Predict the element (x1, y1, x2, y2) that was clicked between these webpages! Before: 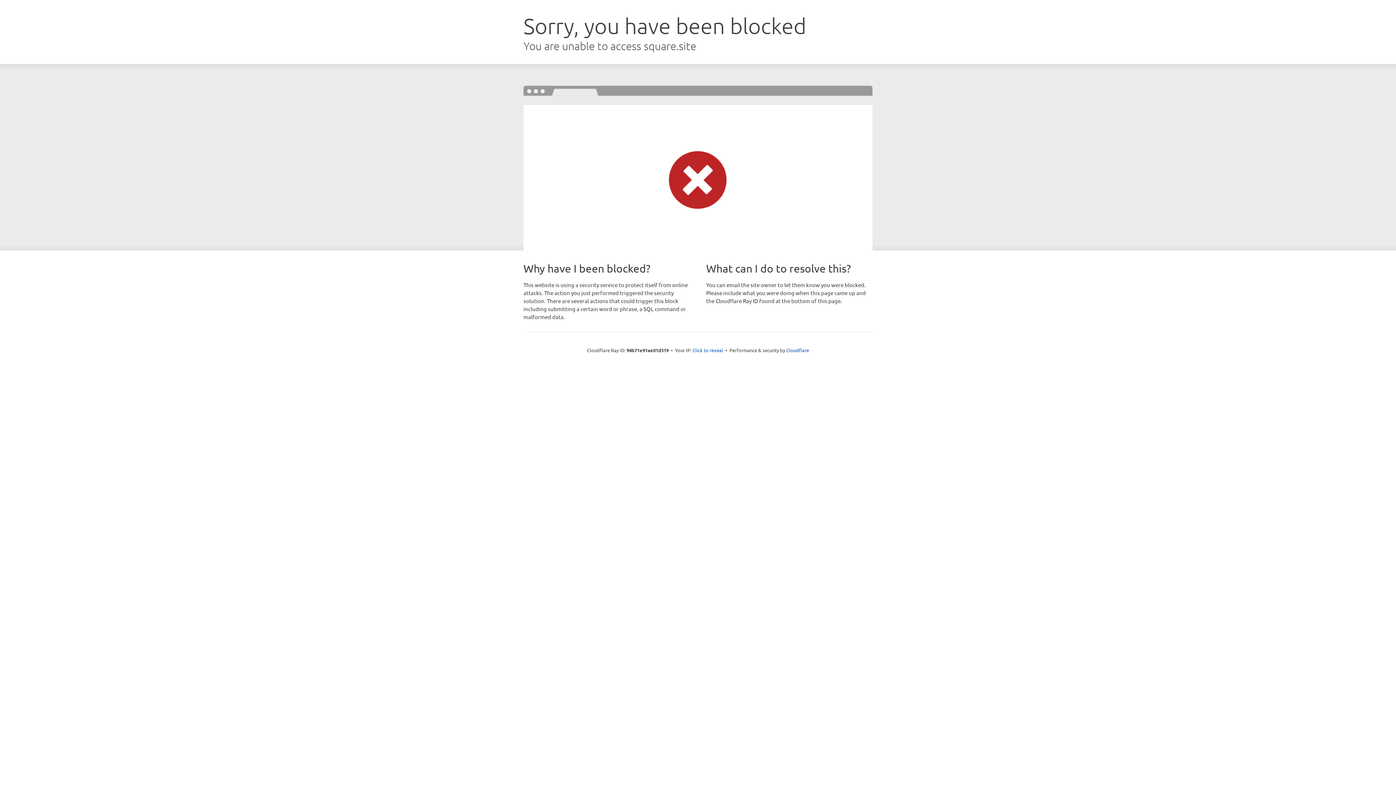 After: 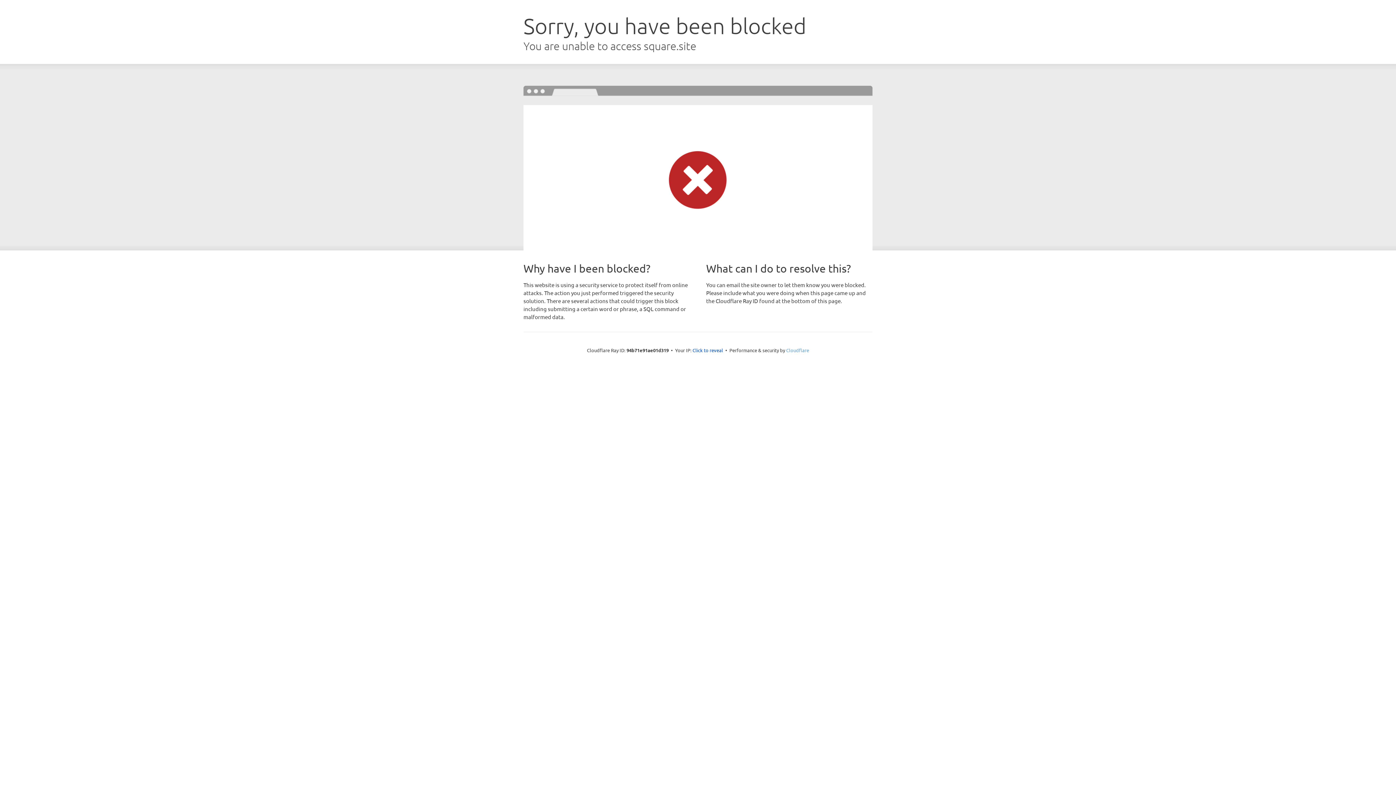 Action: label: Cloudflare bbox: (786, 347, 809, 353)